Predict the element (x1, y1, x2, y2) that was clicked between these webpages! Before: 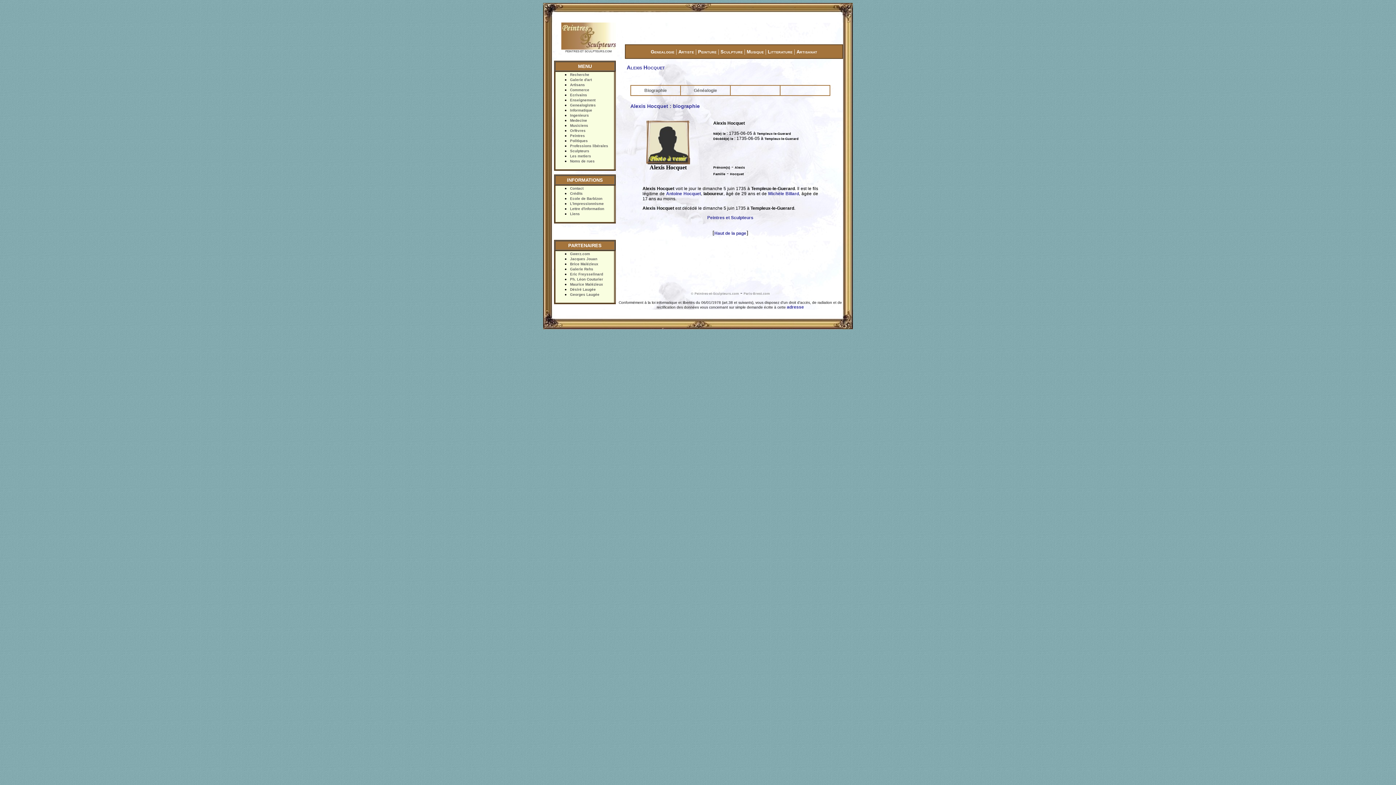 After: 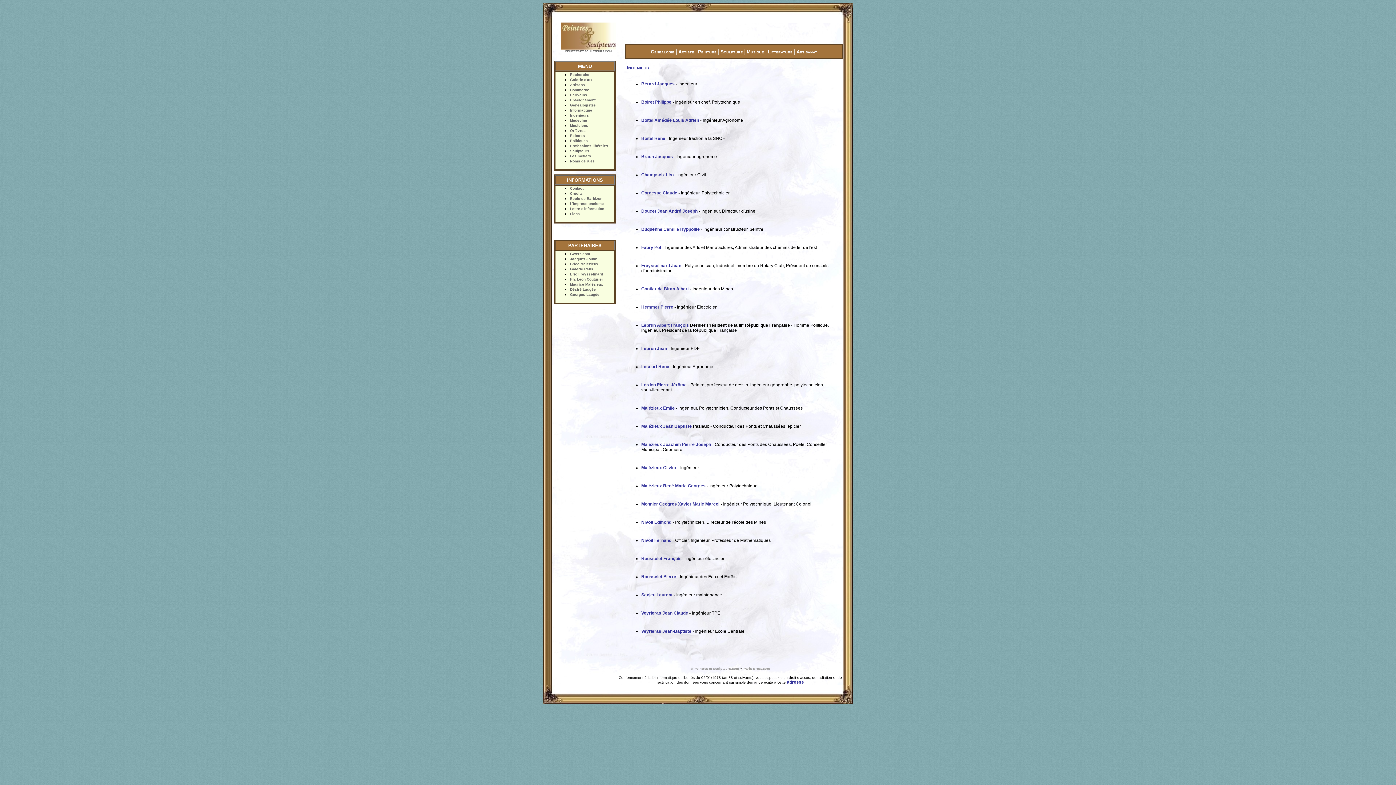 Action: label: Ingenieurs bbox: (570, 113, 589, 117)